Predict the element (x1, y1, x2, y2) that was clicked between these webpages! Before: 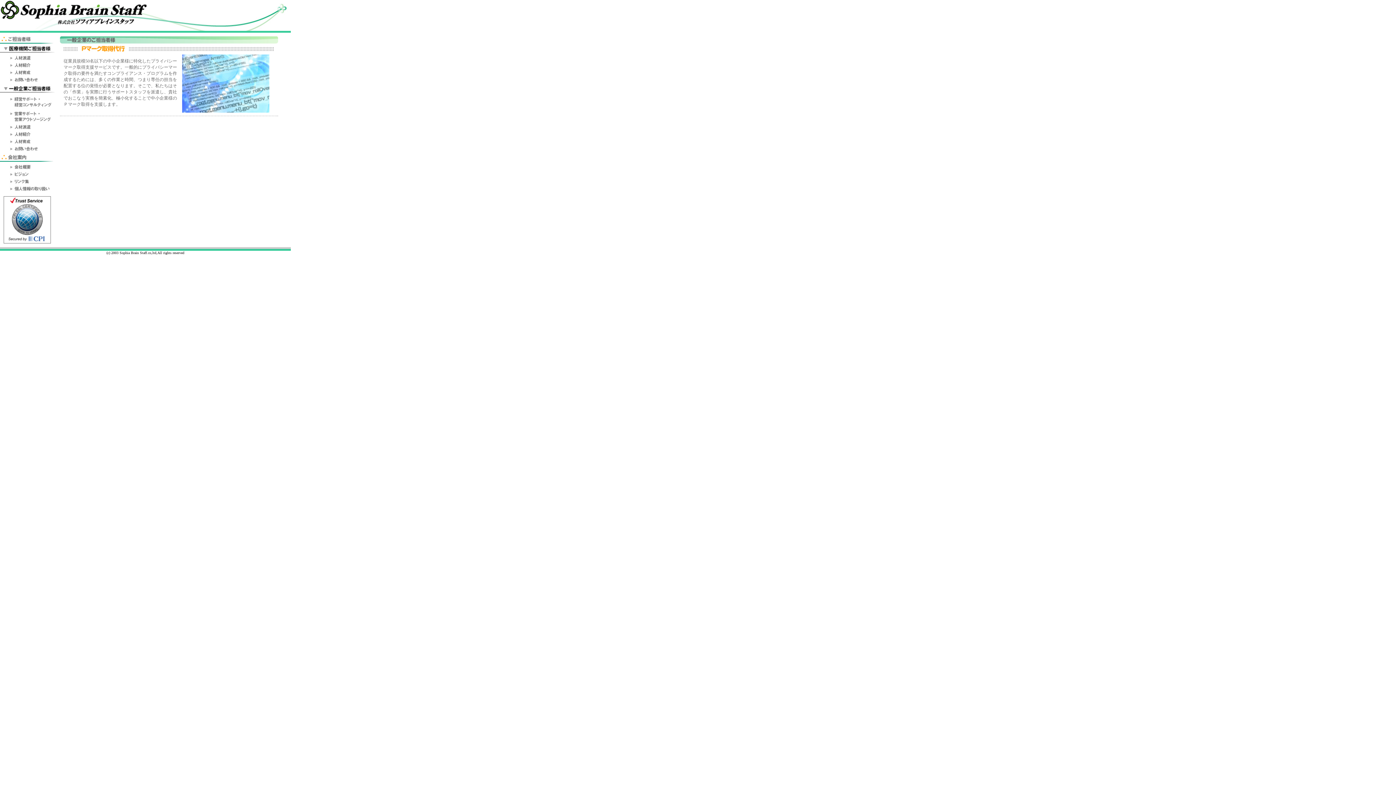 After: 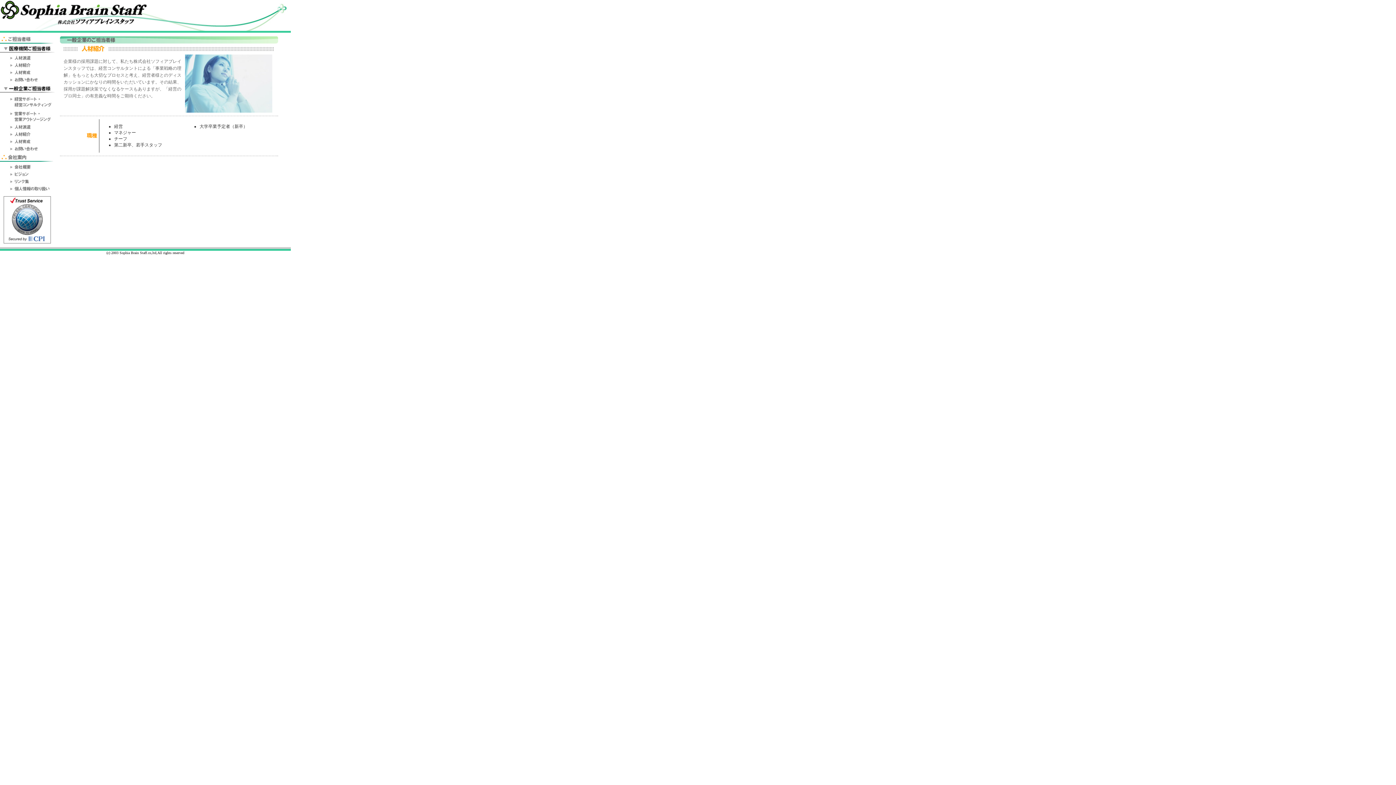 Action: bbox: (0, 133, 54, 139)